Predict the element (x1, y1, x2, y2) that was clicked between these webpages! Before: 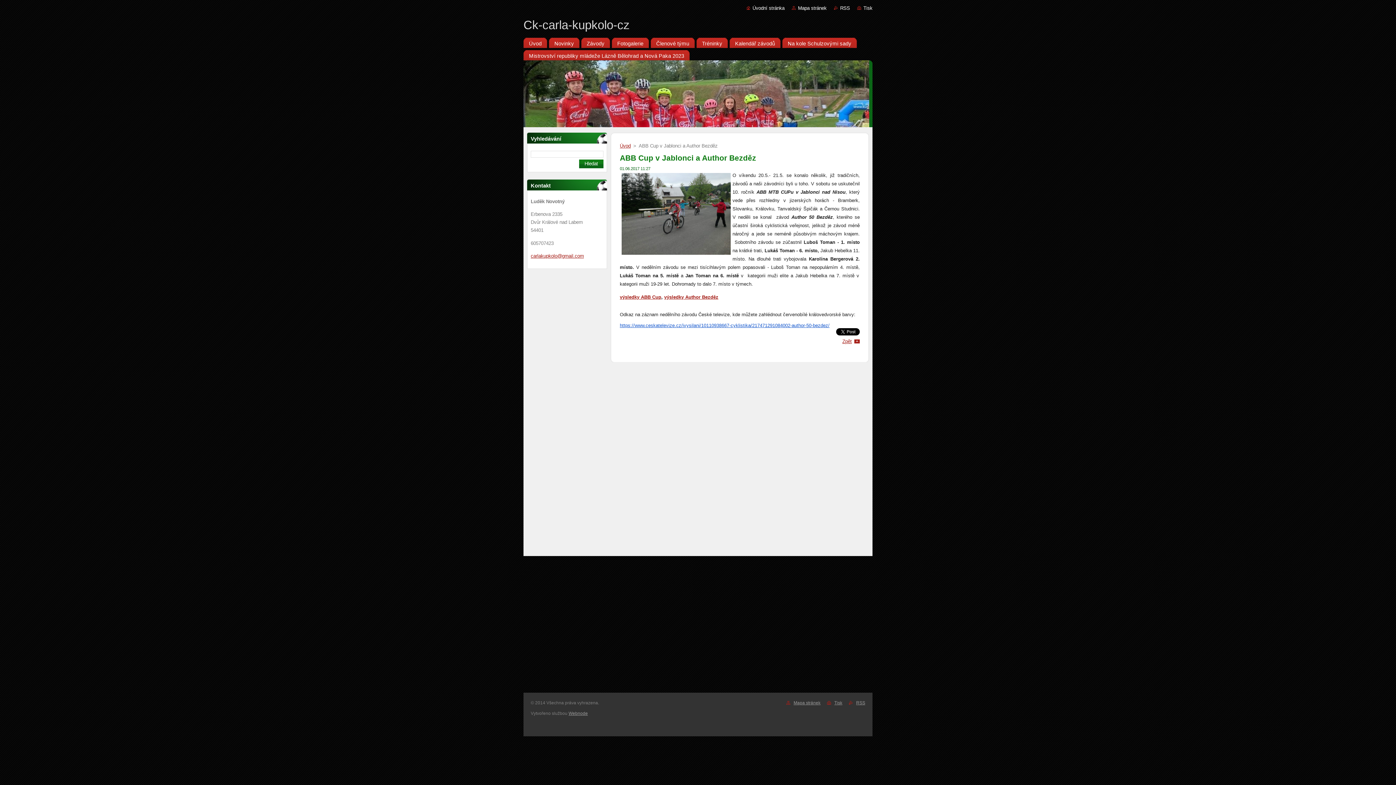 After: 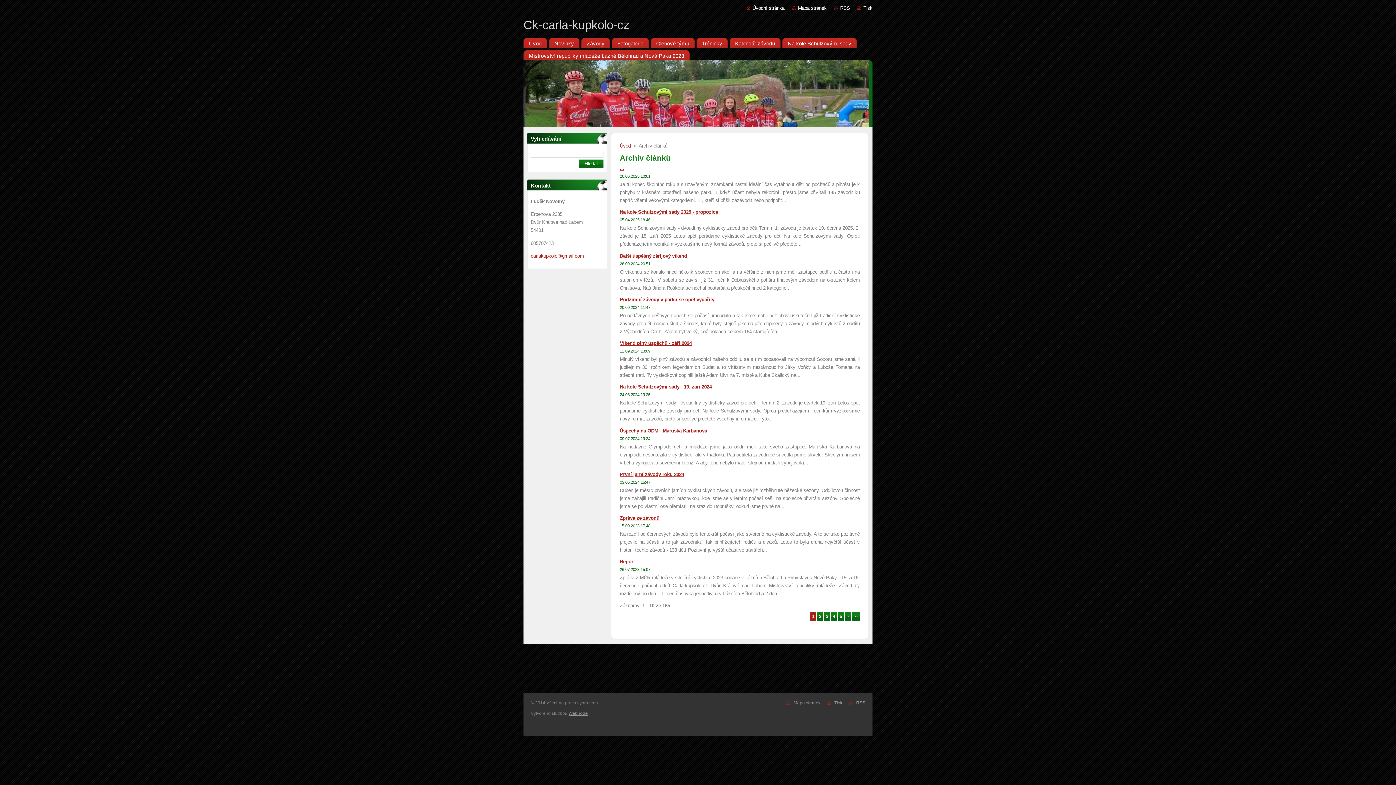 Action: bbox: (842, 338, 852, 344) label: Zpět